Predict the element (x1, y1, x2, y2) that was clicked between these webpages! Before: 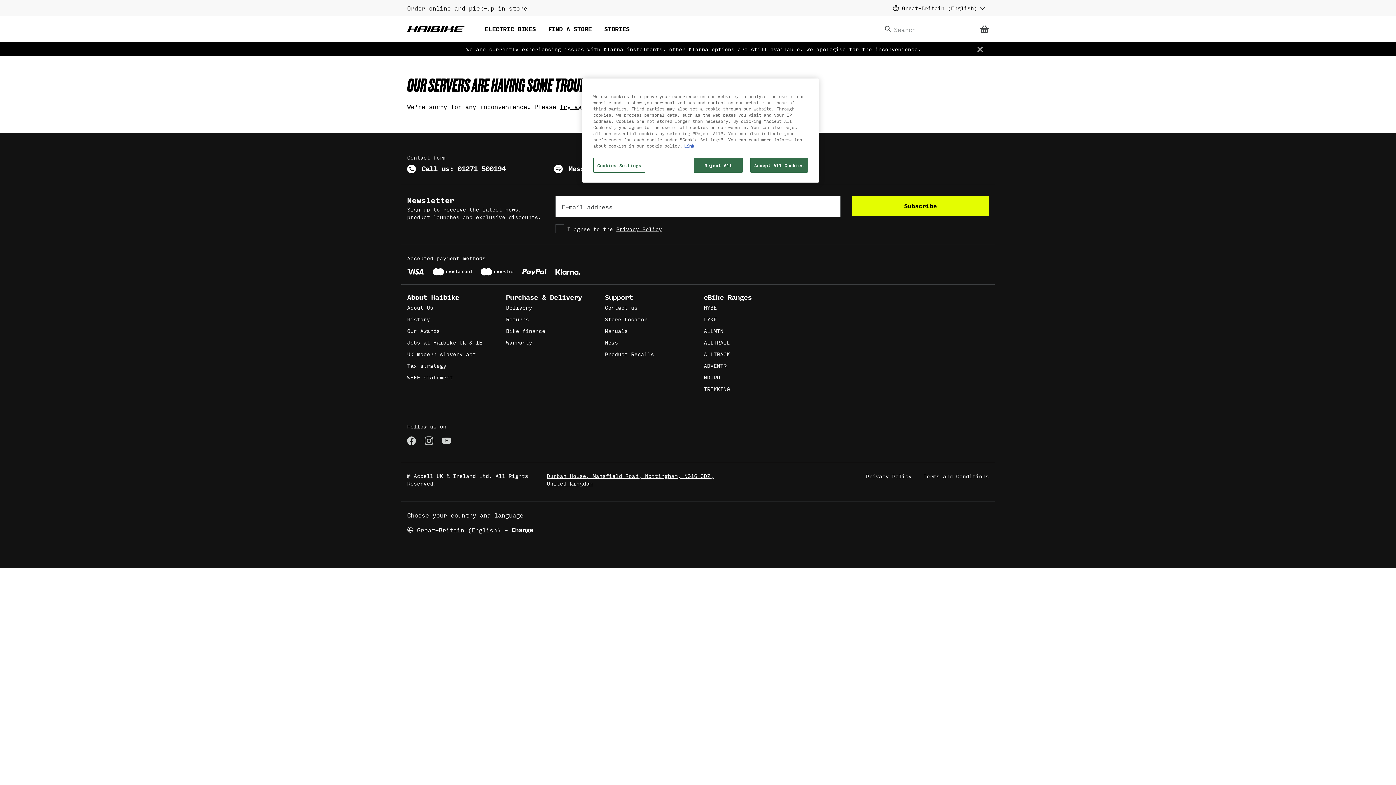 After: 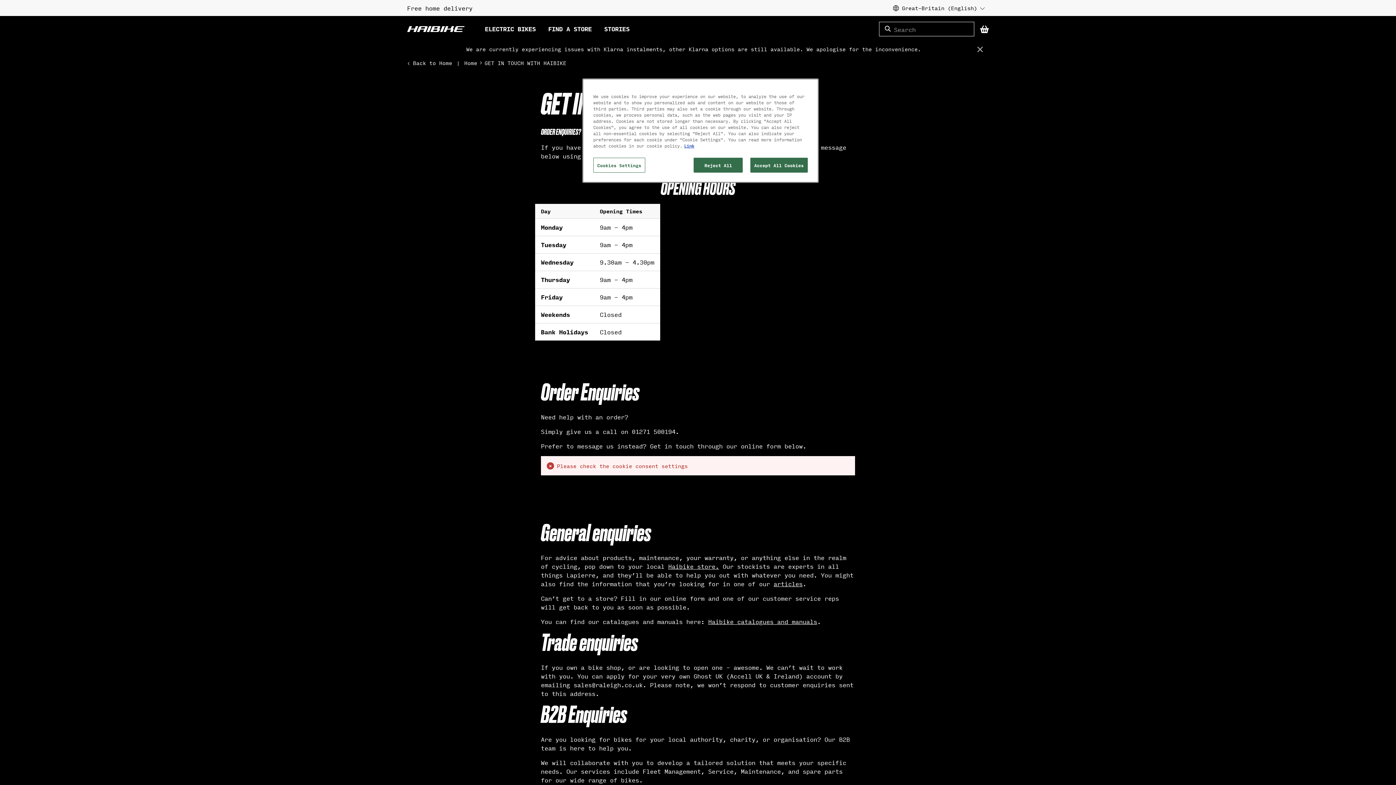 Action: label: Contact us bbox: (605, 304, 637, 310)